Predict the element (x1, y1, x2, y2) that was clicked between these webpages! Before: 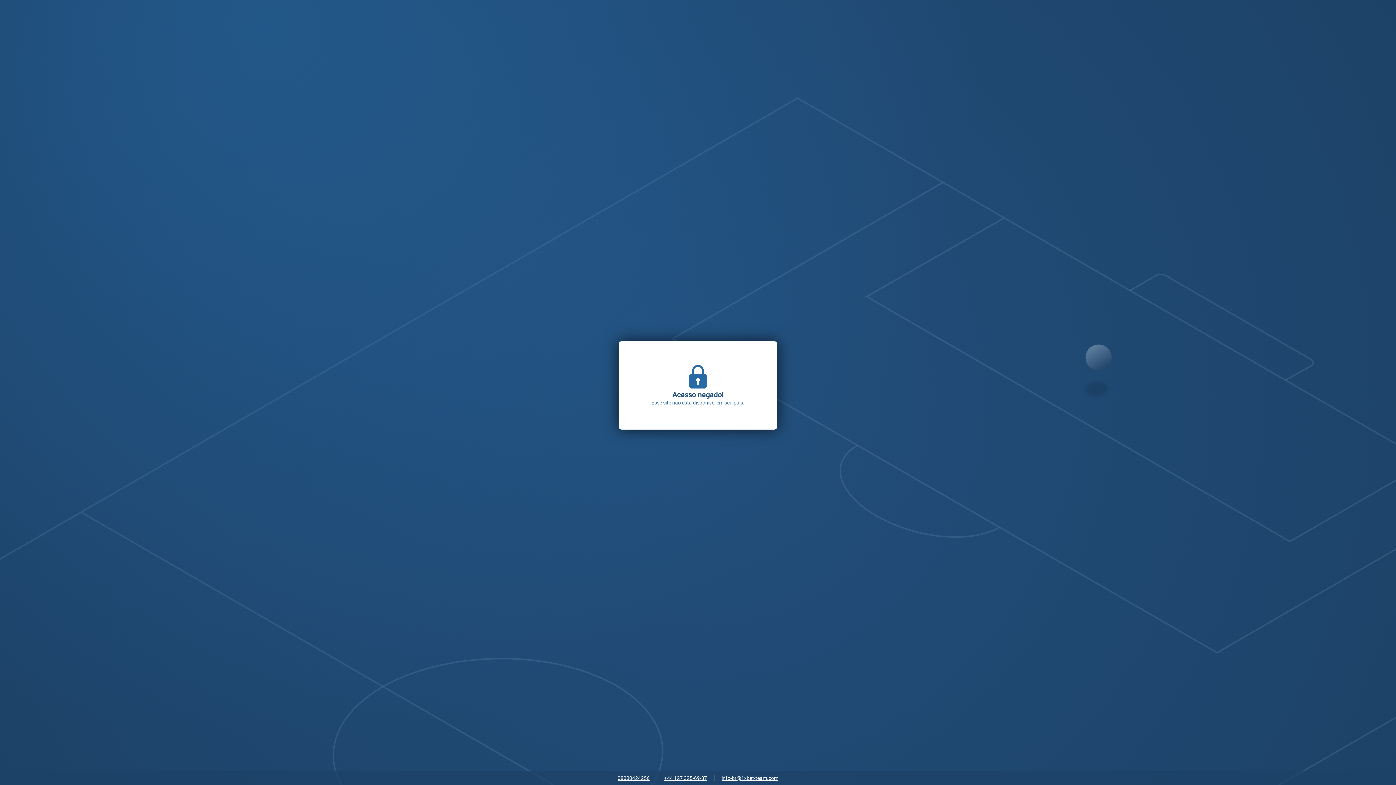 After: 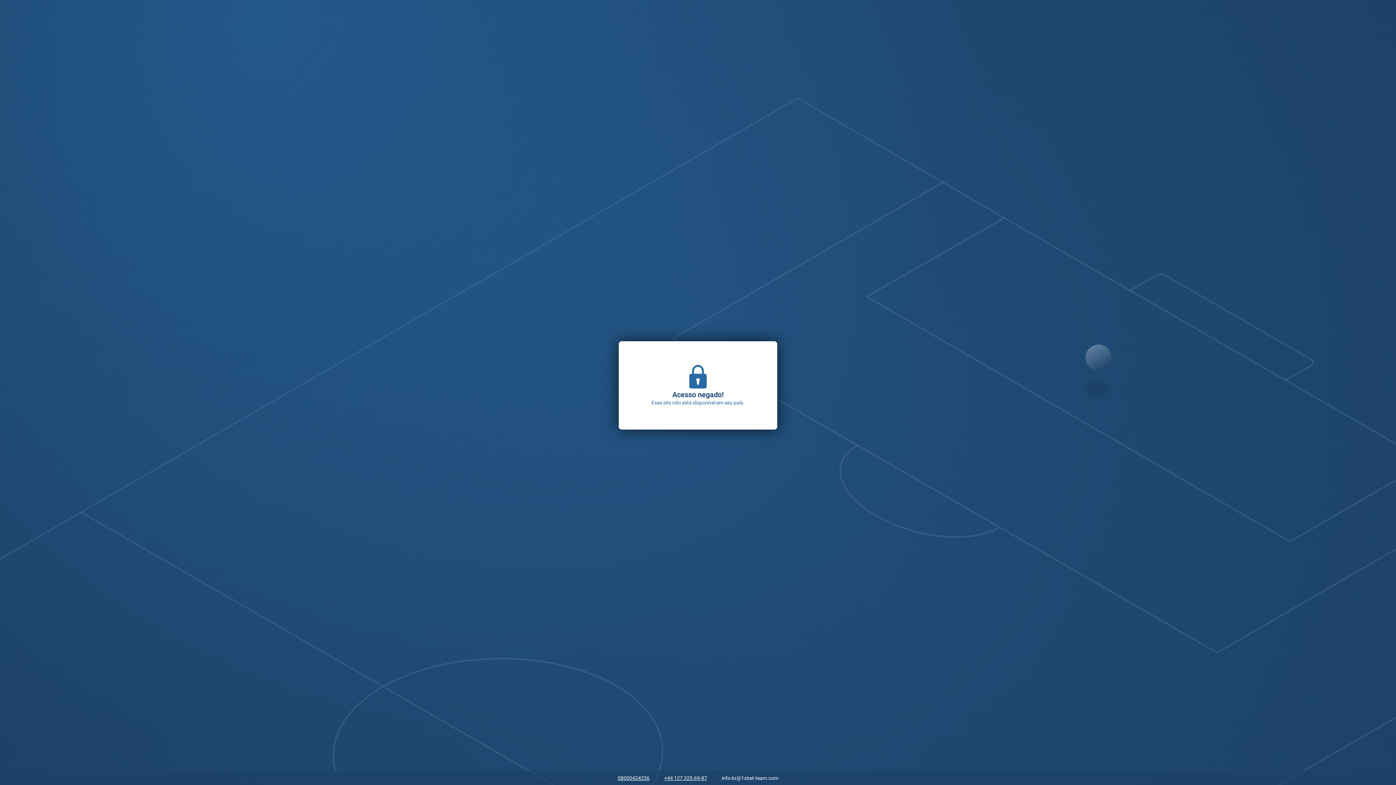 Action: bbox: (718, 773, 782, 784) label: info-br@1xbet-team.com